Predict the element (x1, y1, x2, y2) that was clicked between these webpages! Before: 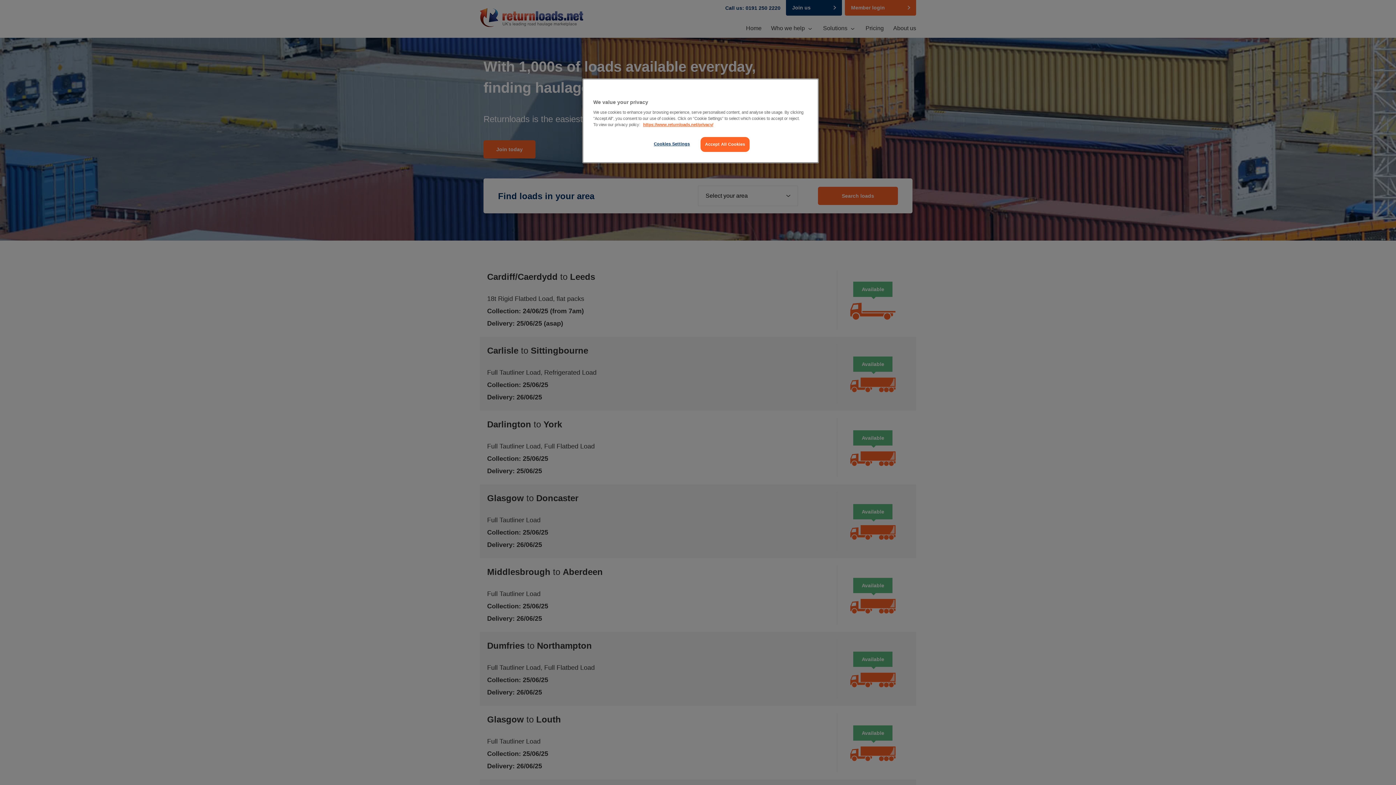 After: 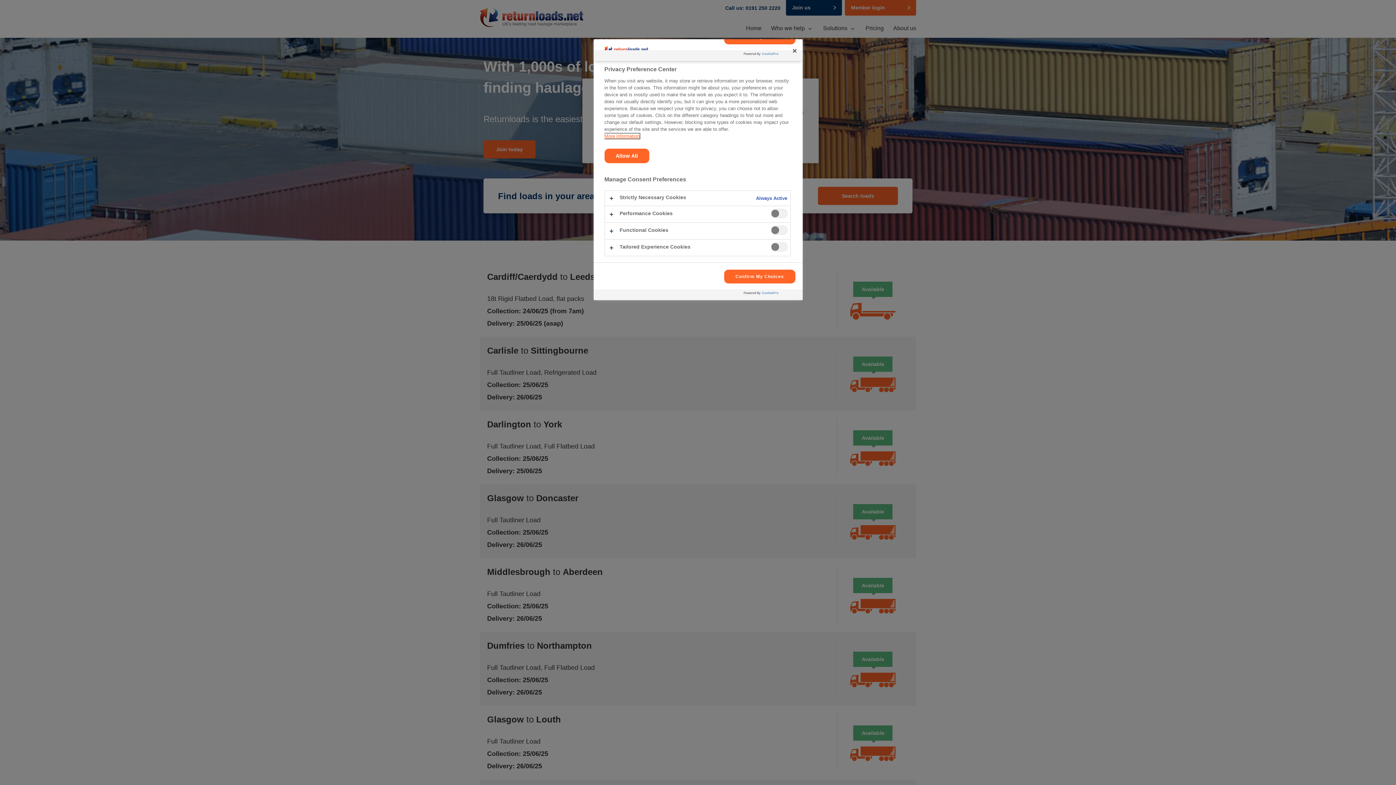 Action: bbox: (647, 137, 696, 151) label: Cookies Settings